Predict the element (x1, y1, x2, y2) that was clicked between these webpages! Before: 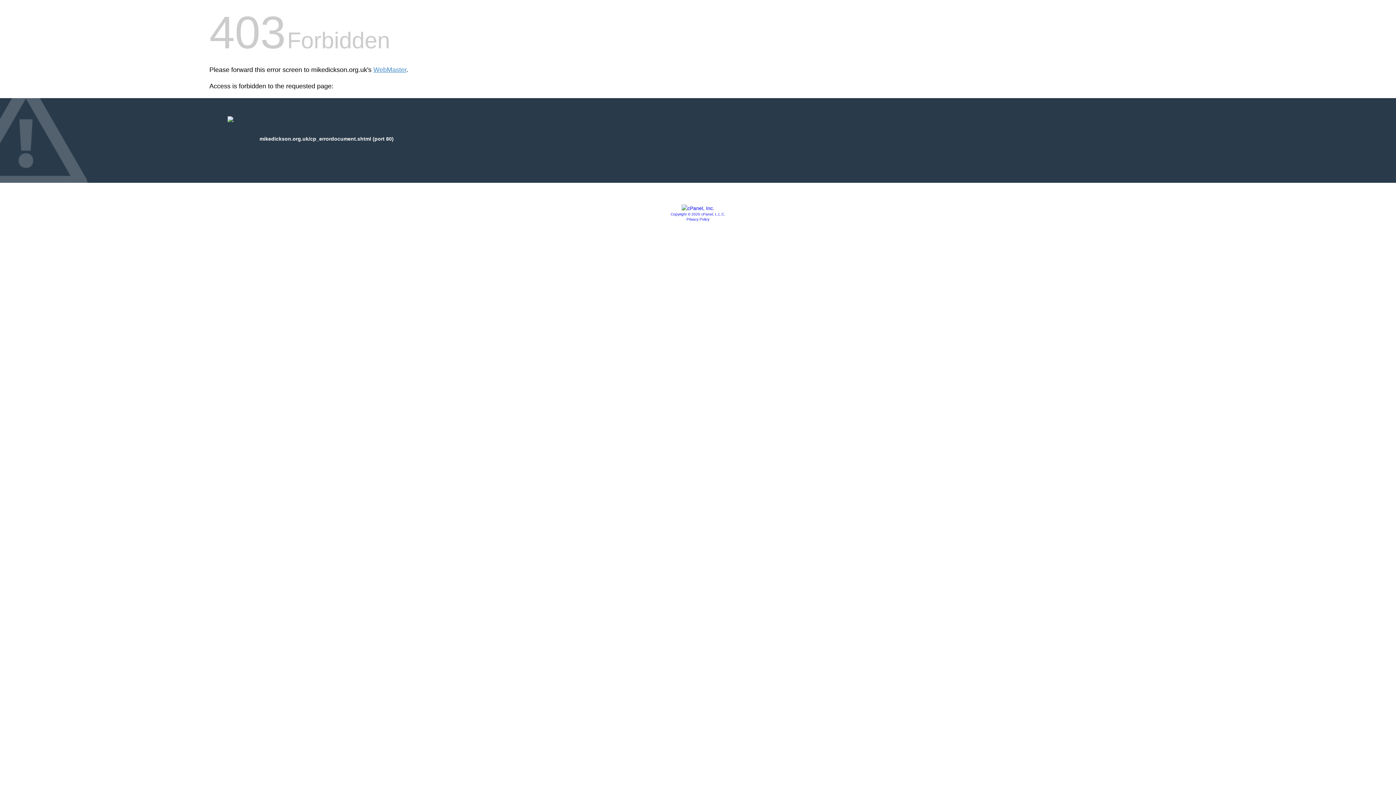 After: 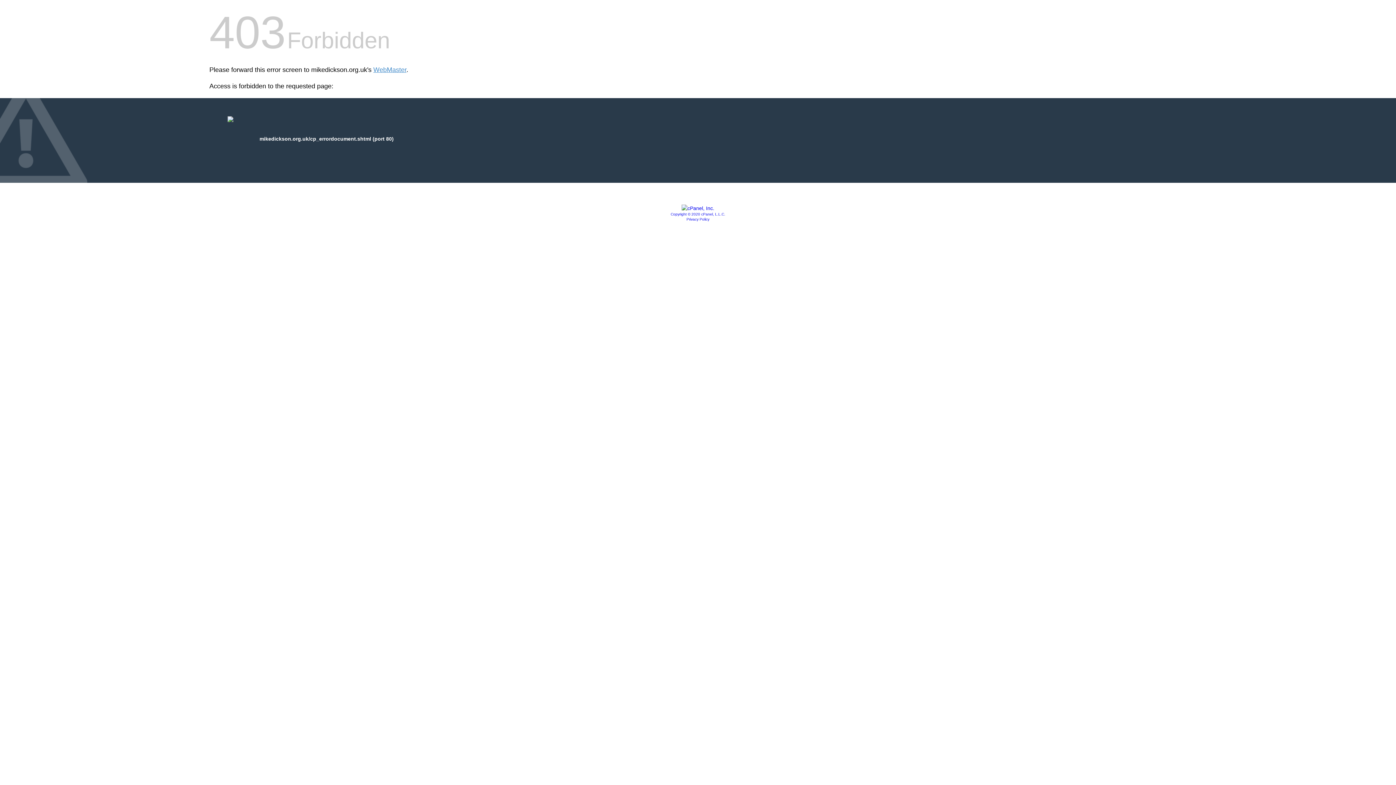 Action: bbox: (686, 217, 709, 221) label: Privacy Policy